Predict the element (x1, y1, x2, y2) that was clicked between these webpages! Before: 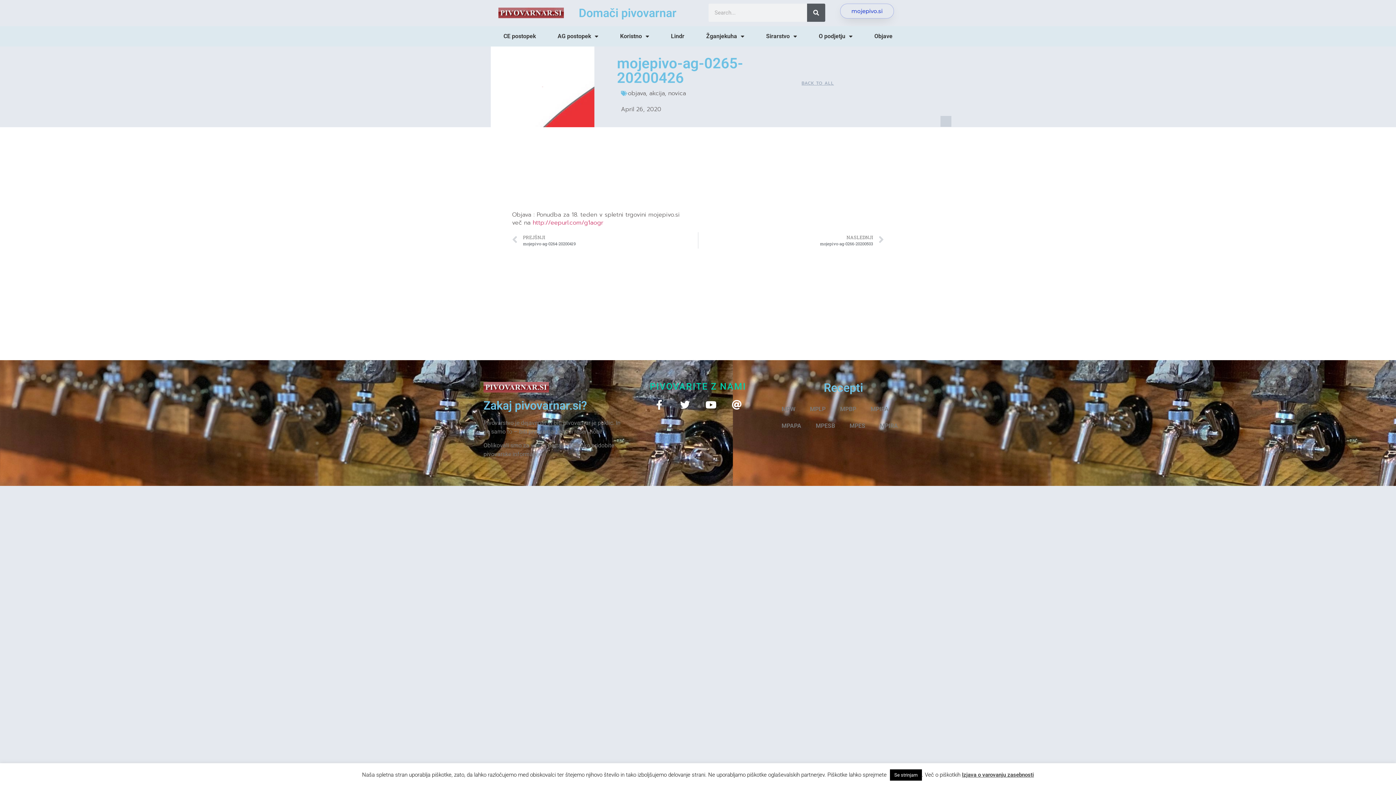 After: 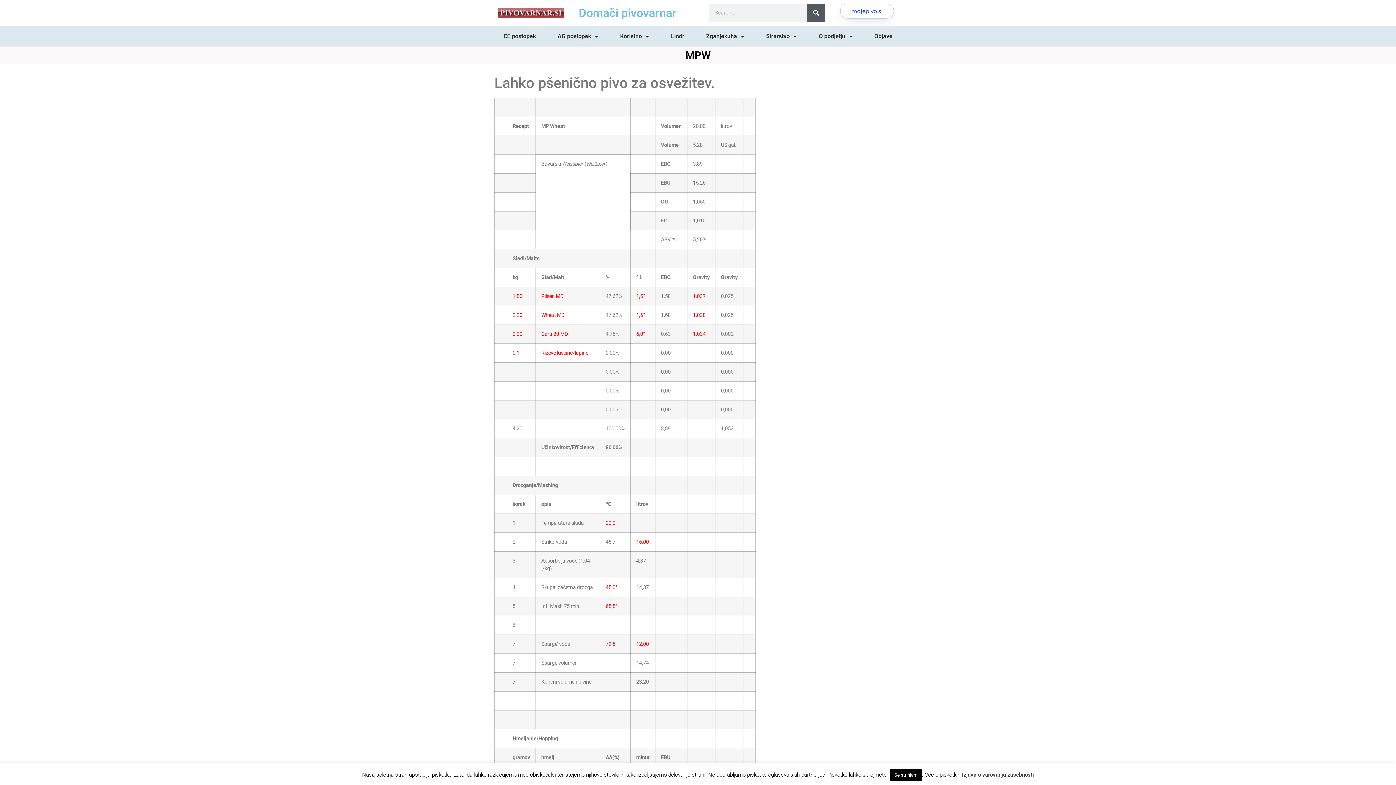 Action: bbox: (774, 401, 802, 417) label: MPW